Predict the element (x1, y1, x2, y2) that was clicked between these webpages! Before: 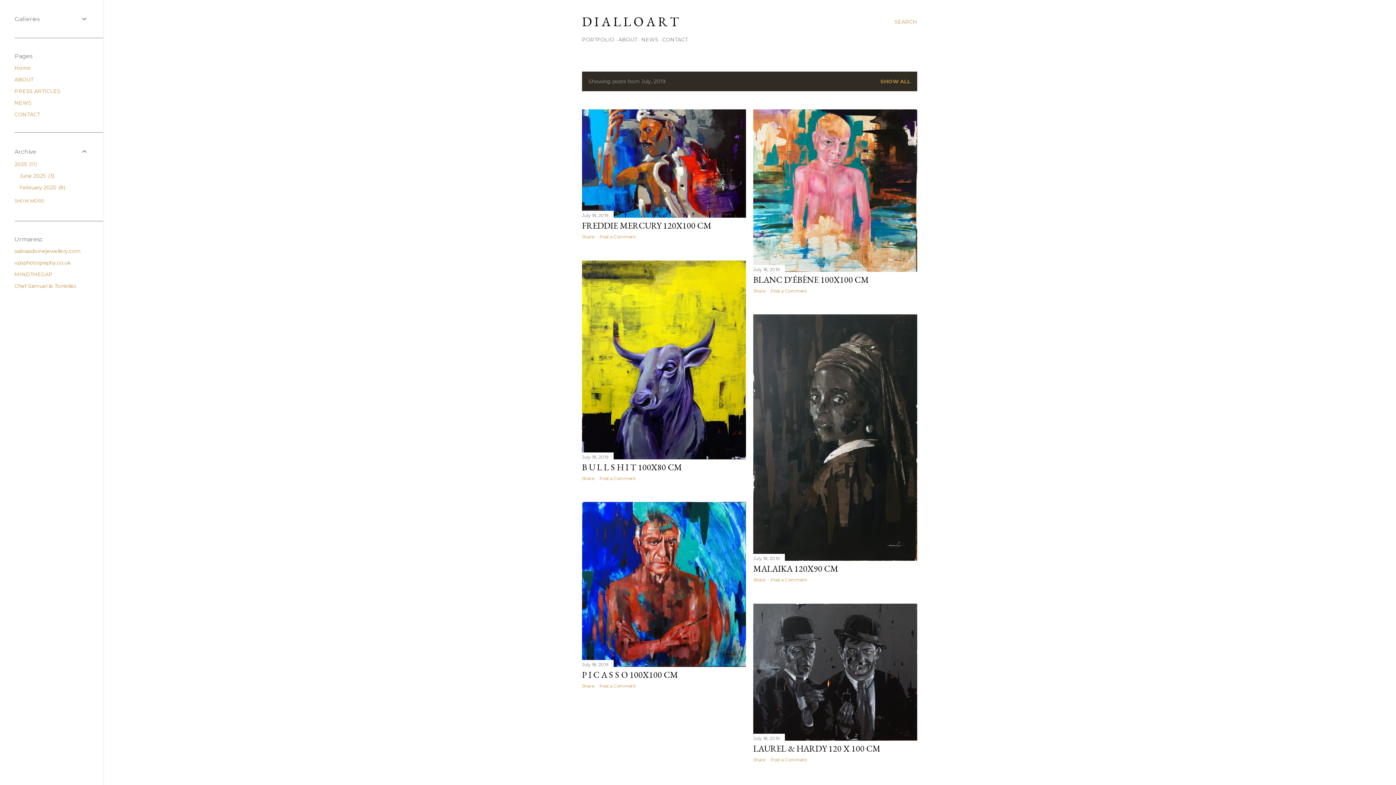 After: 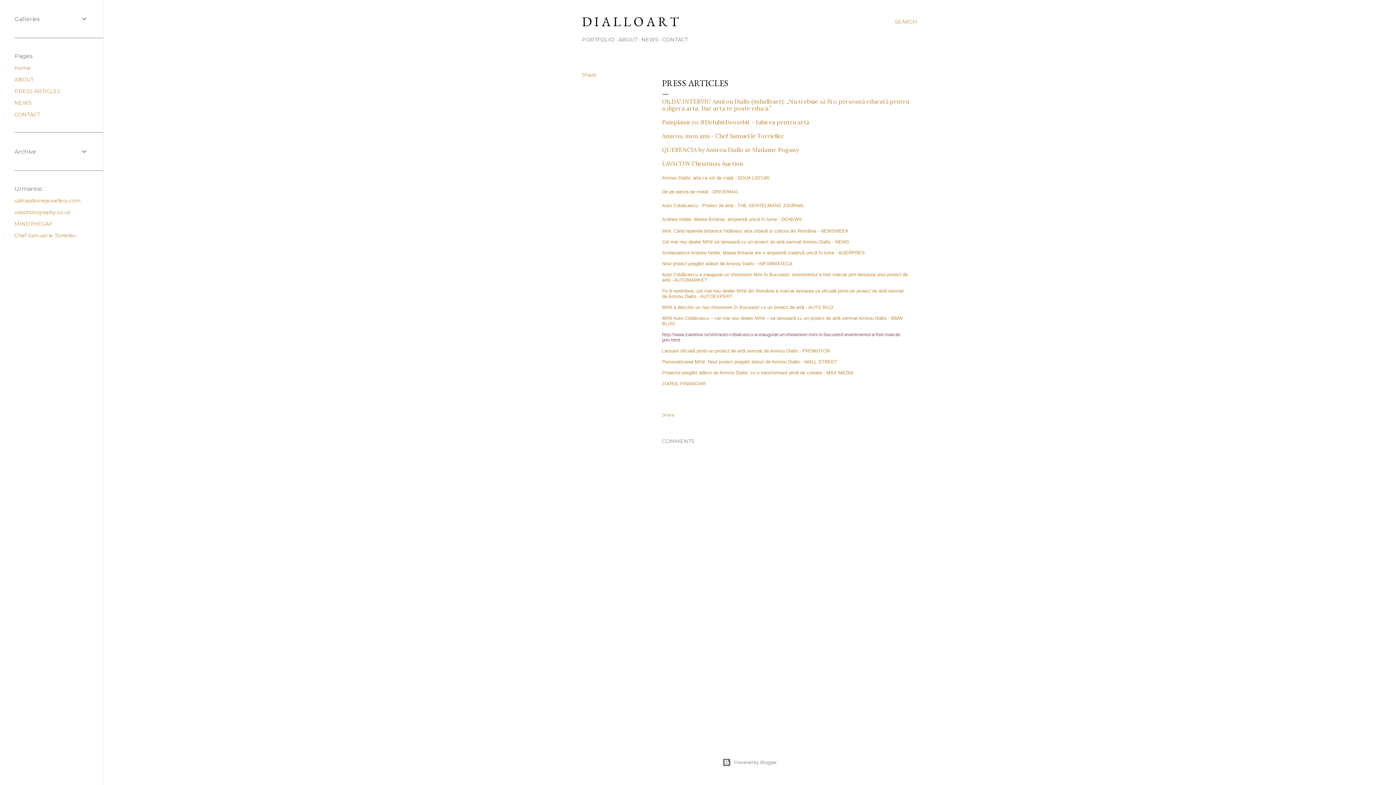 Action: label: PRESS ARTICLES bbox: (14, 88, 60, 94)